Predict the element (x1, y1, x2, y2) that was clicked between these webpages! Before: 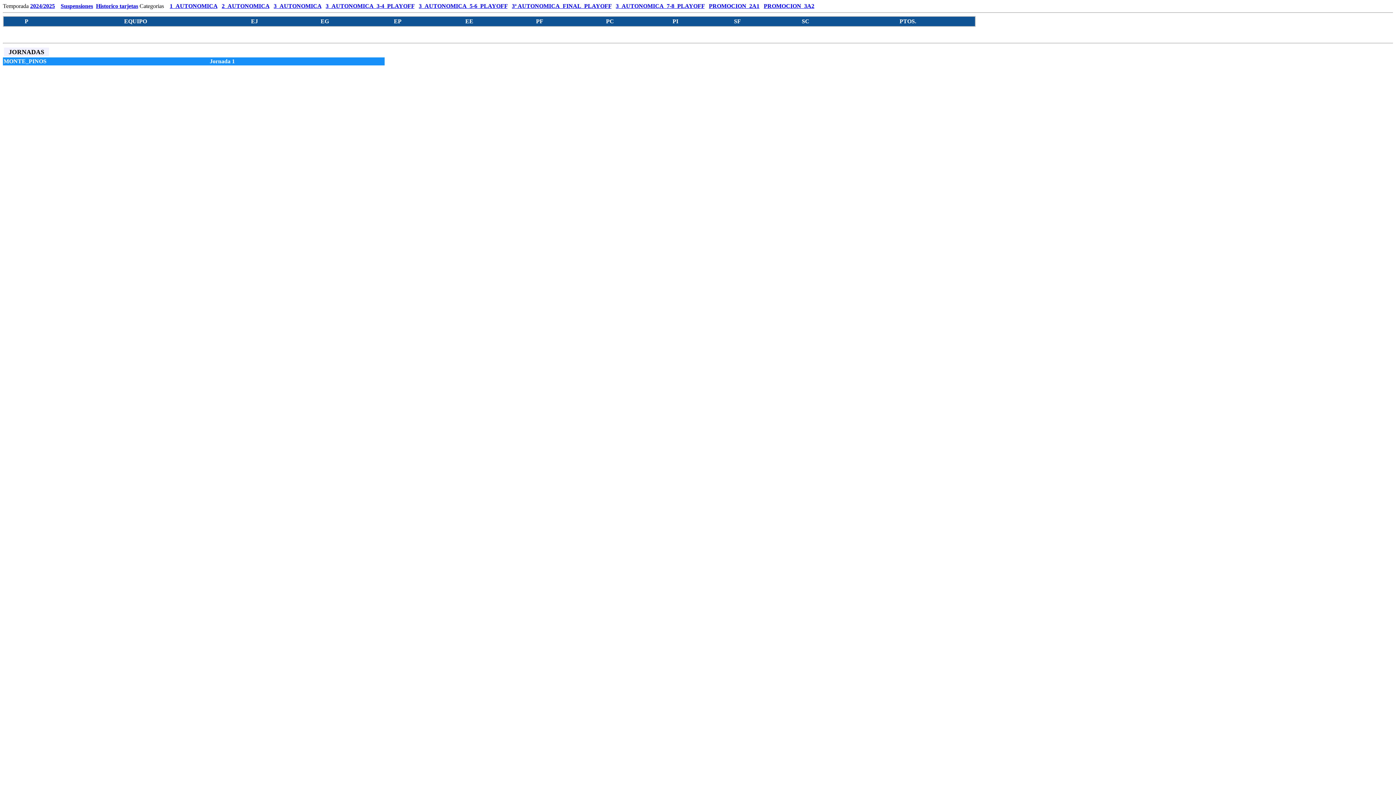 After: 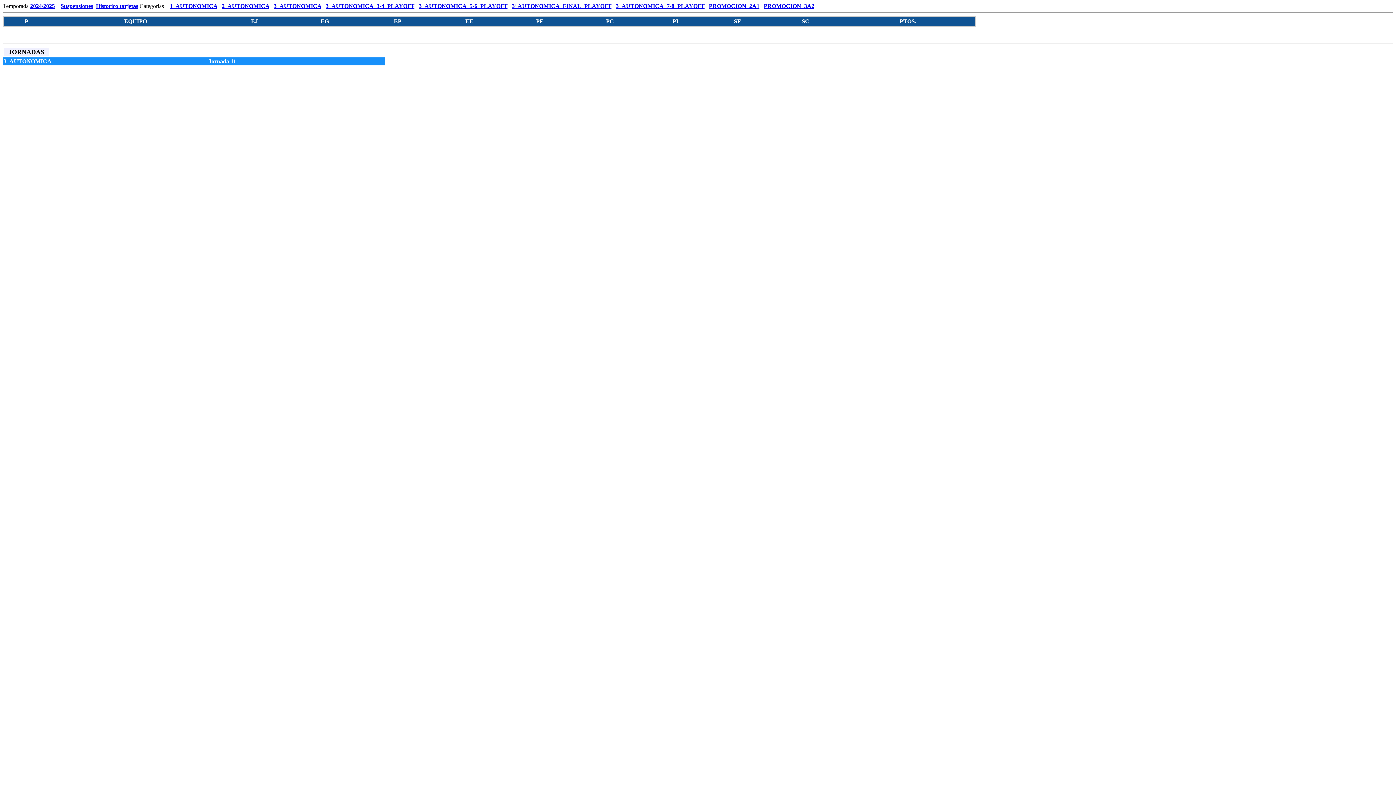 Action: label: 3_AUTONOMICA bbox: (273, 2, 321, 9)